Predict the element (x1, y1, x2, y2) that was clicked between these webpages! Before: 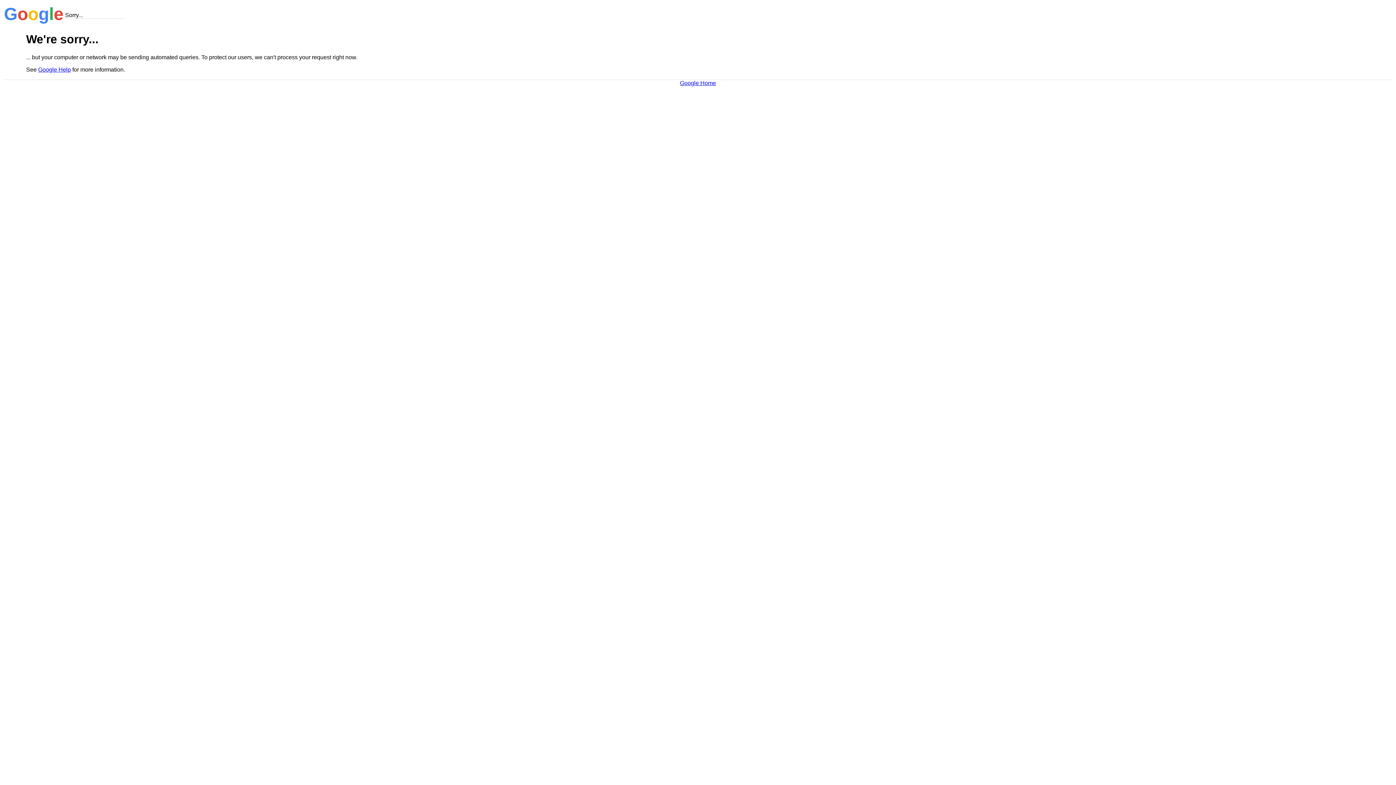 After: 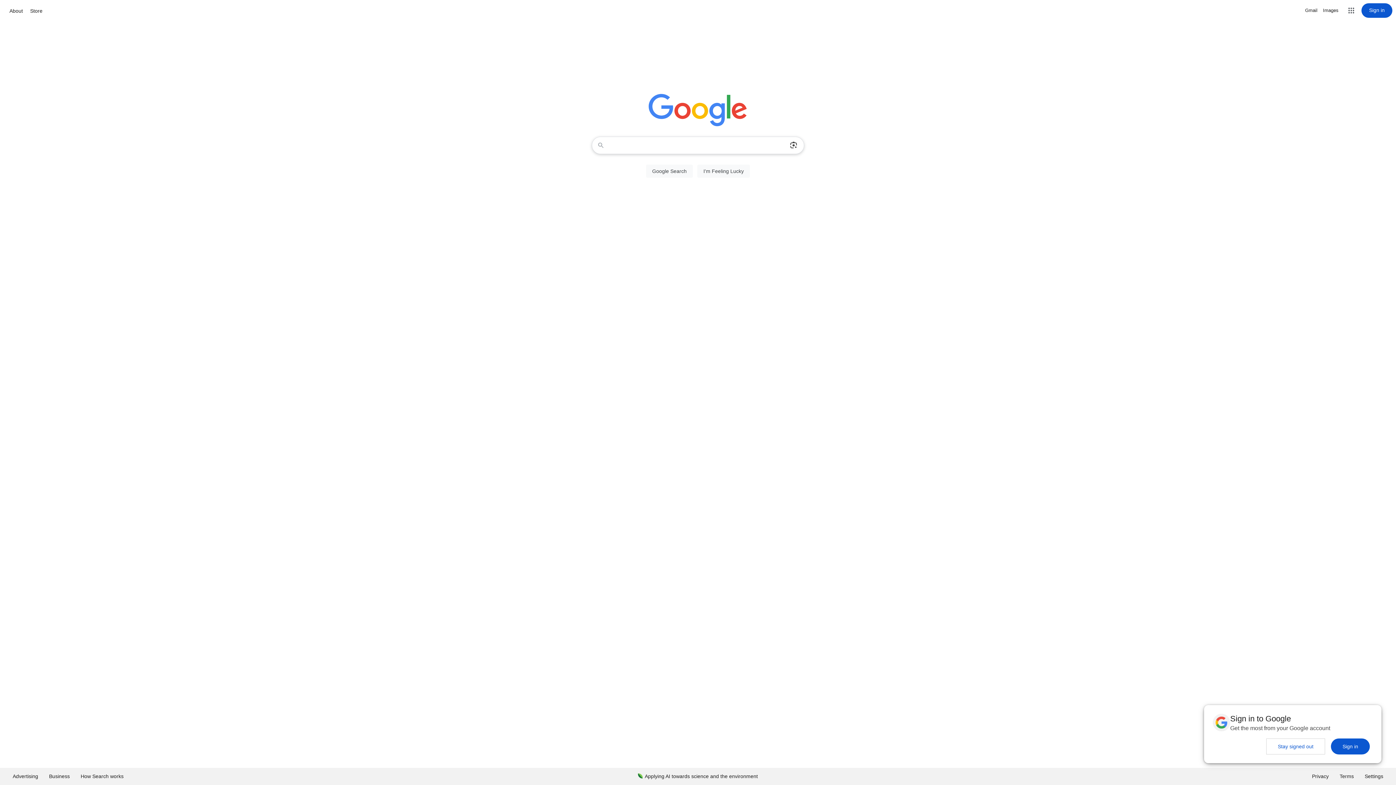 Action: bbox: (680, 79, 716, 86) label: Google Home